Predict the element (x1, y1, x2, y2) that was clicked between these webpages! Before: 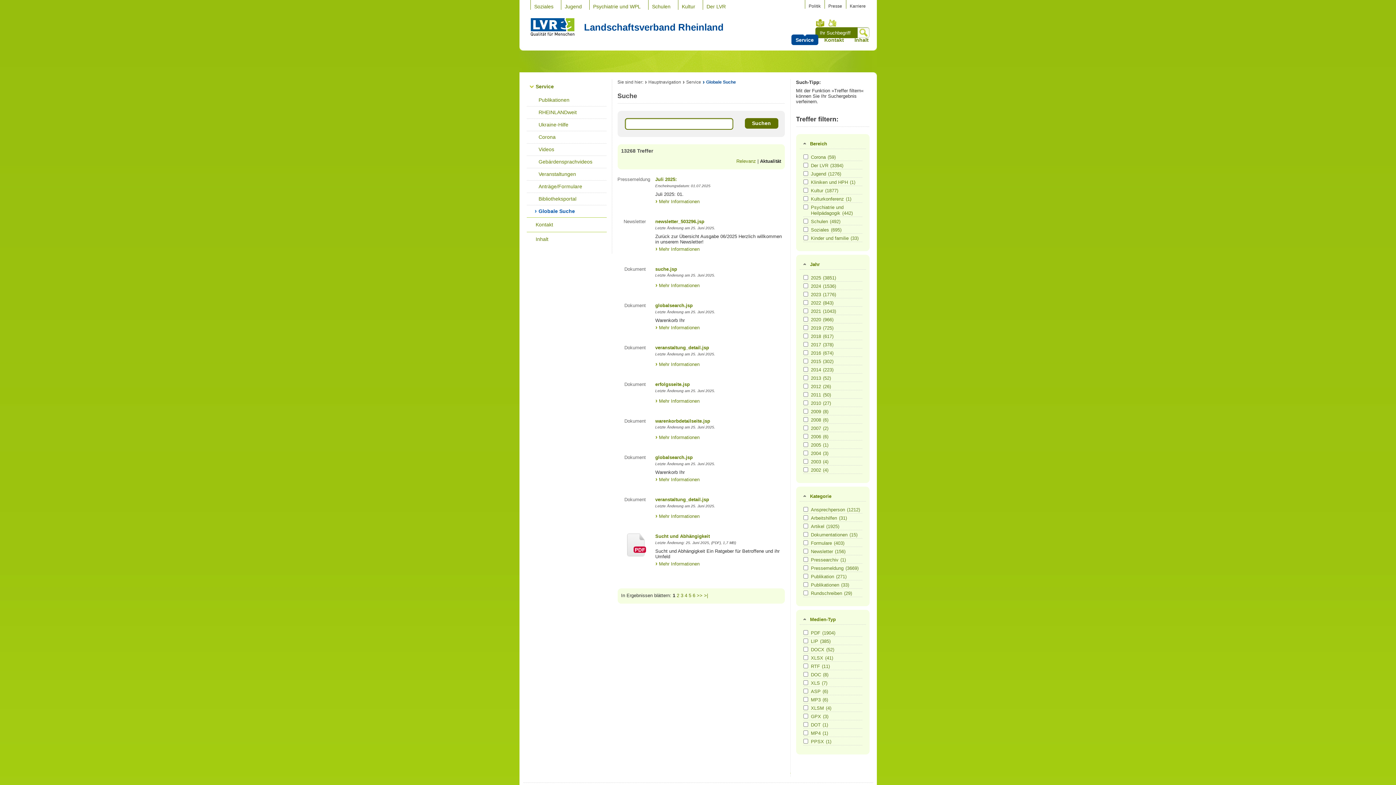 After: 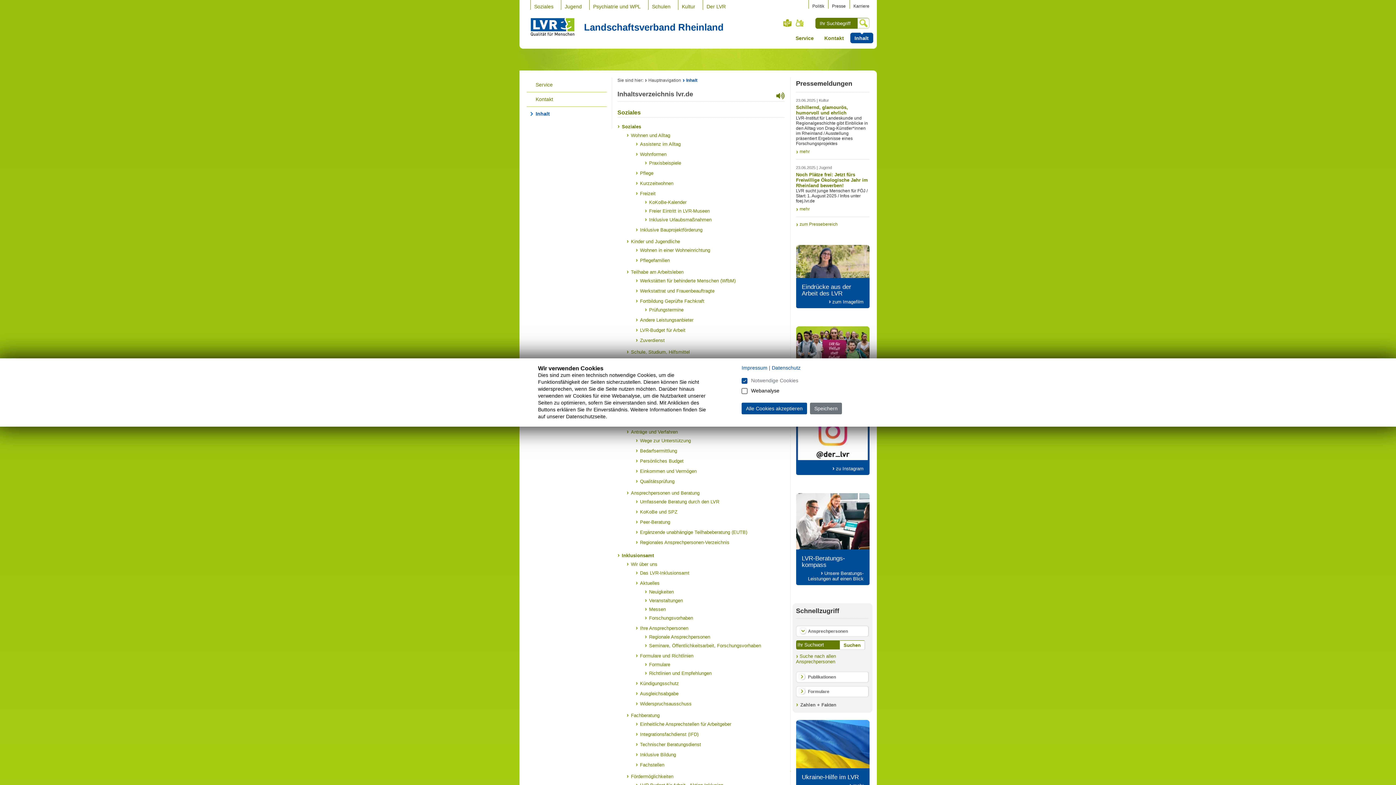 Action: label: Inhalt bbox: (850, 34, 873, 45)